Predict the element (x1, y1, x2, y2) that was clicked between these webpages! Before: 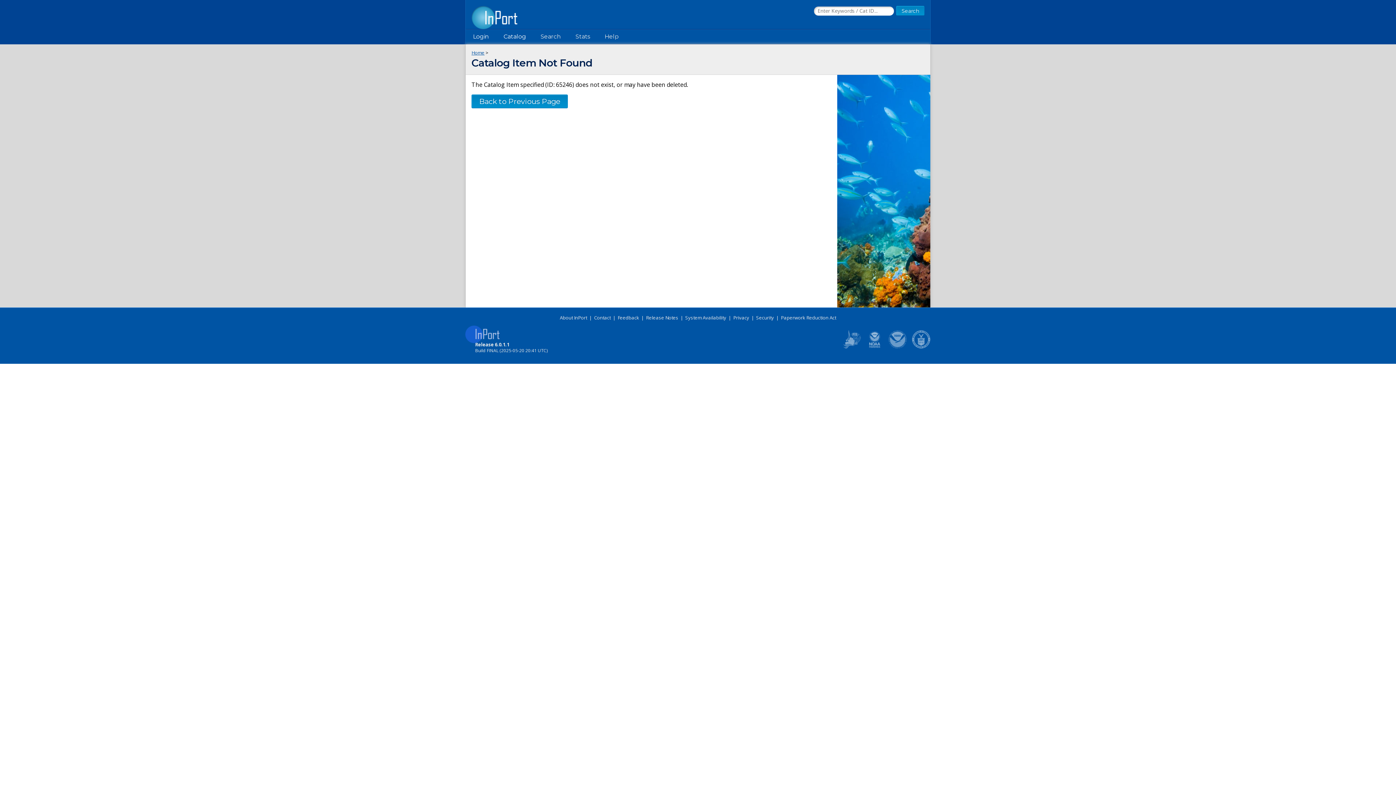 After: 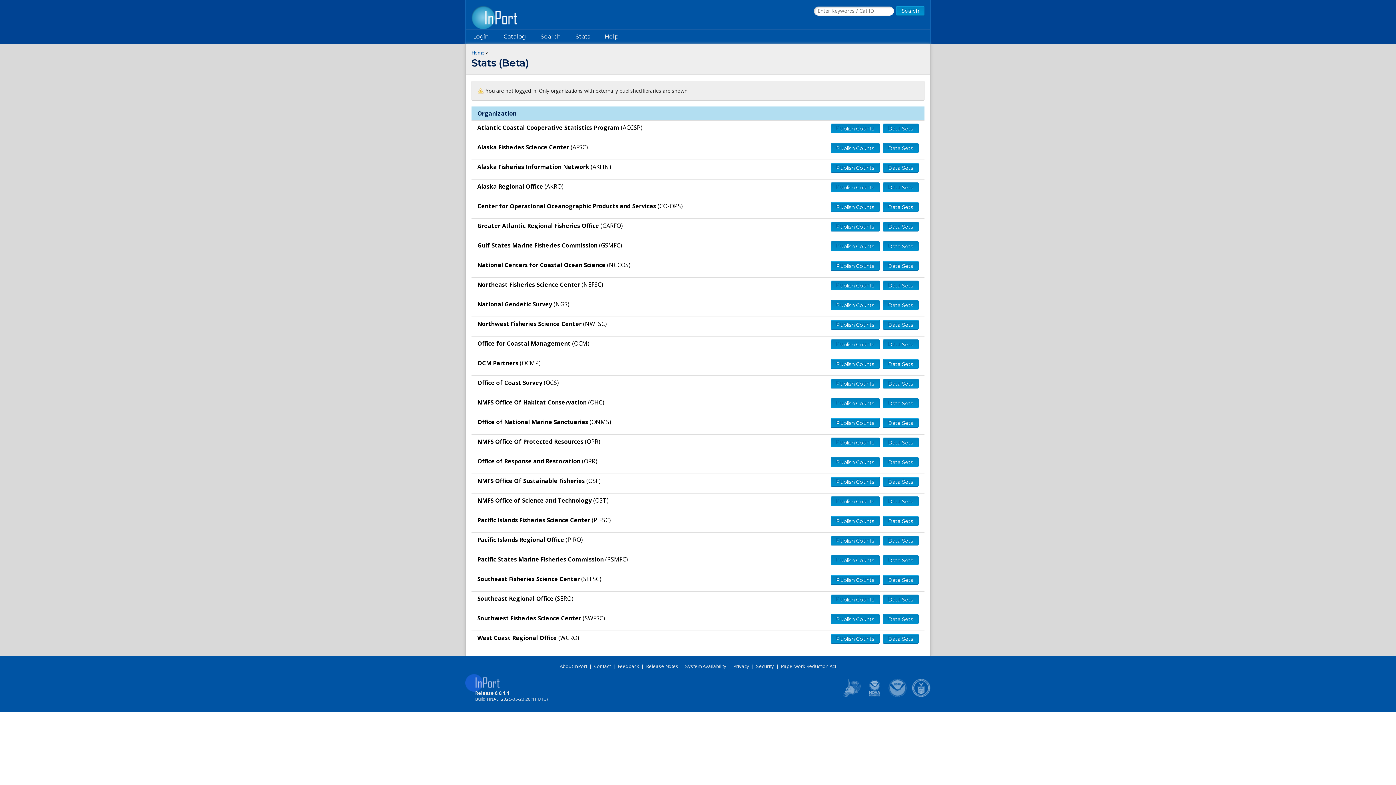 Action: bbox: (568, 29, 597, 44) label: Stats